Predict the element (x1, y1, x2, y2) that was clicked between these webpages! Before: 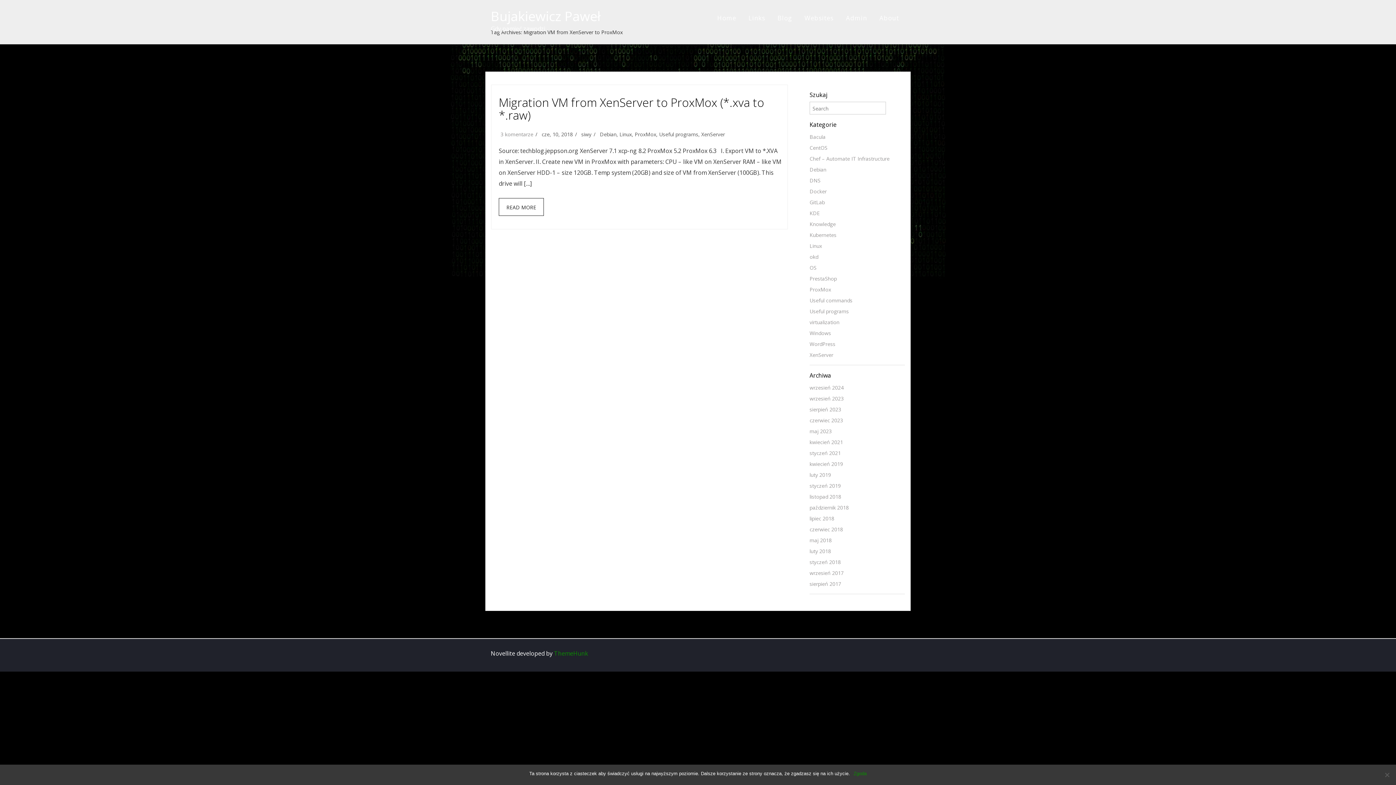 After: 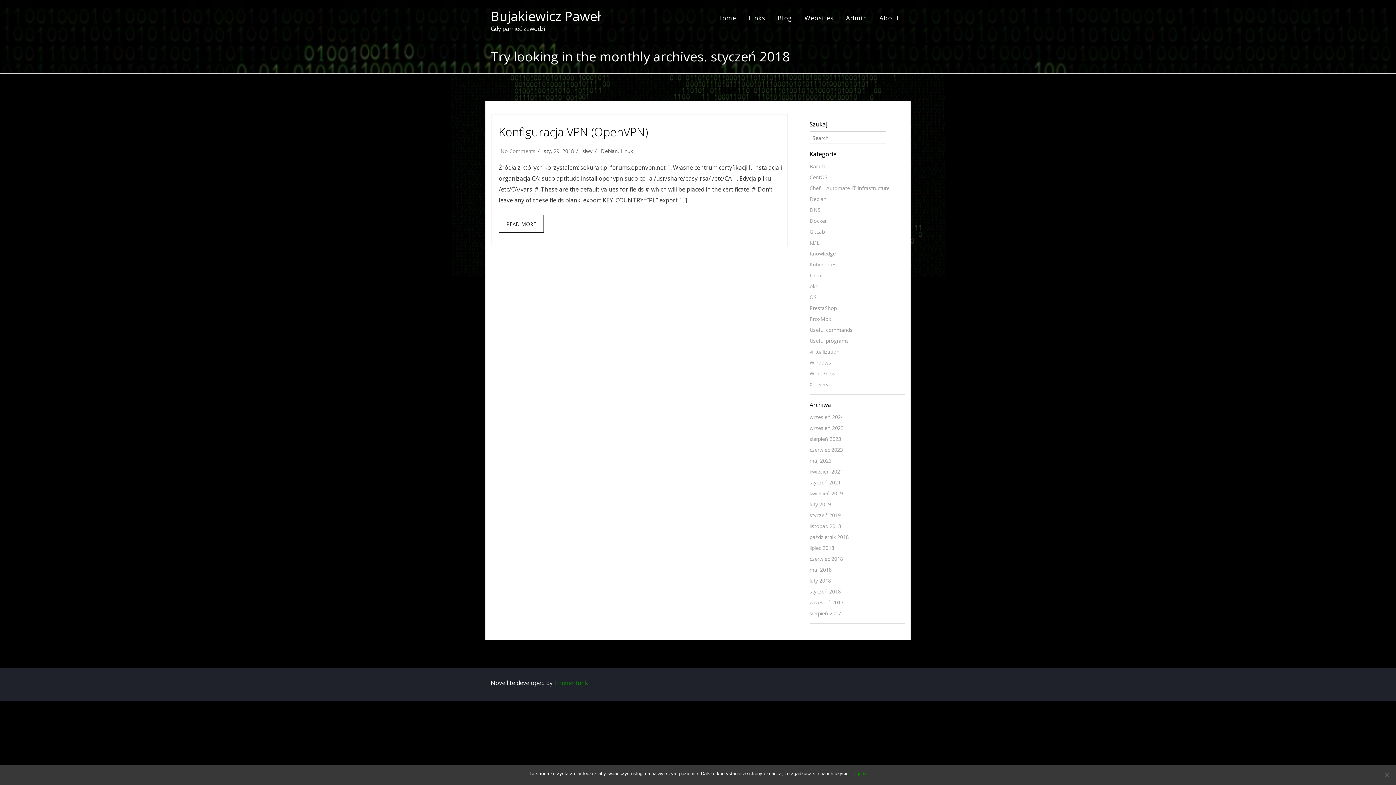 Action: label: styczeń 2018 bbox: (809, 558, 841, 565)